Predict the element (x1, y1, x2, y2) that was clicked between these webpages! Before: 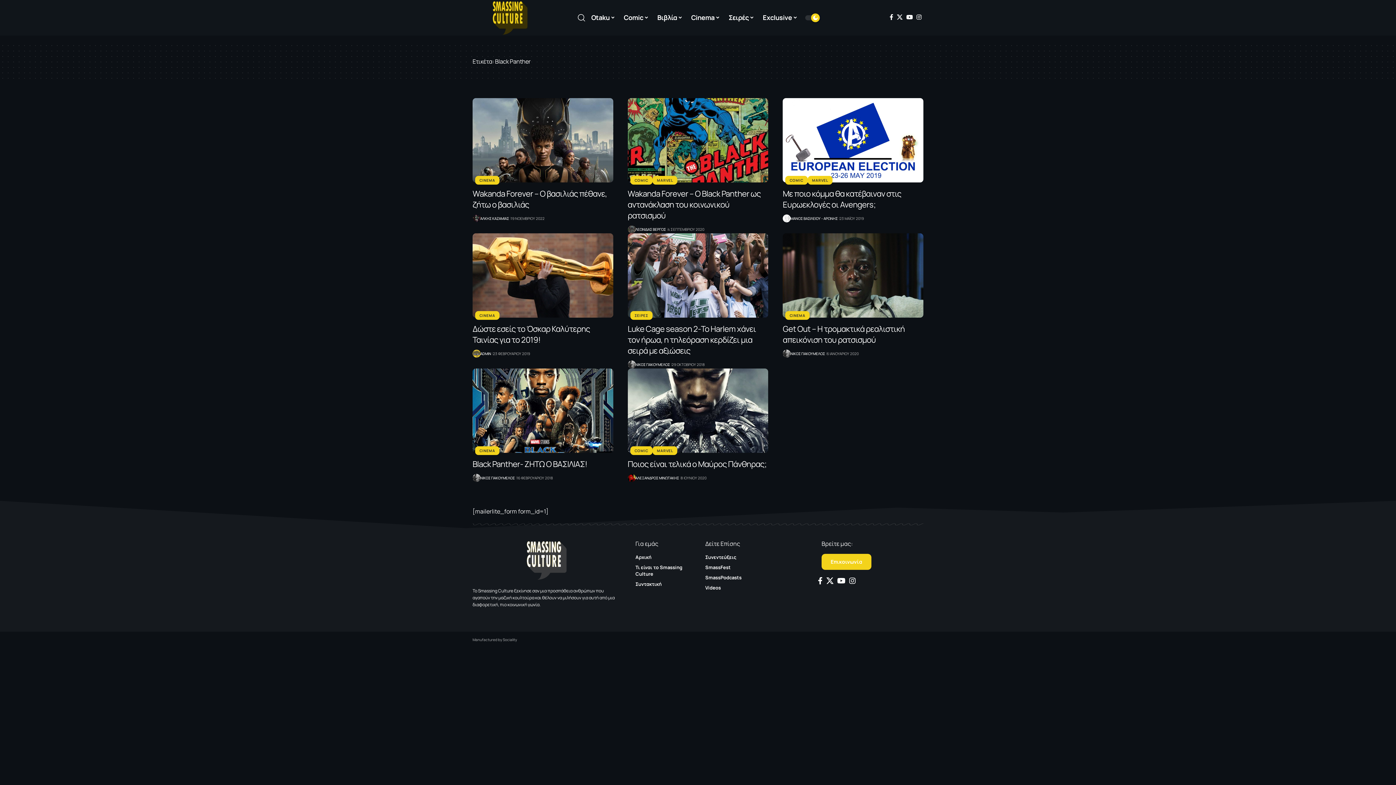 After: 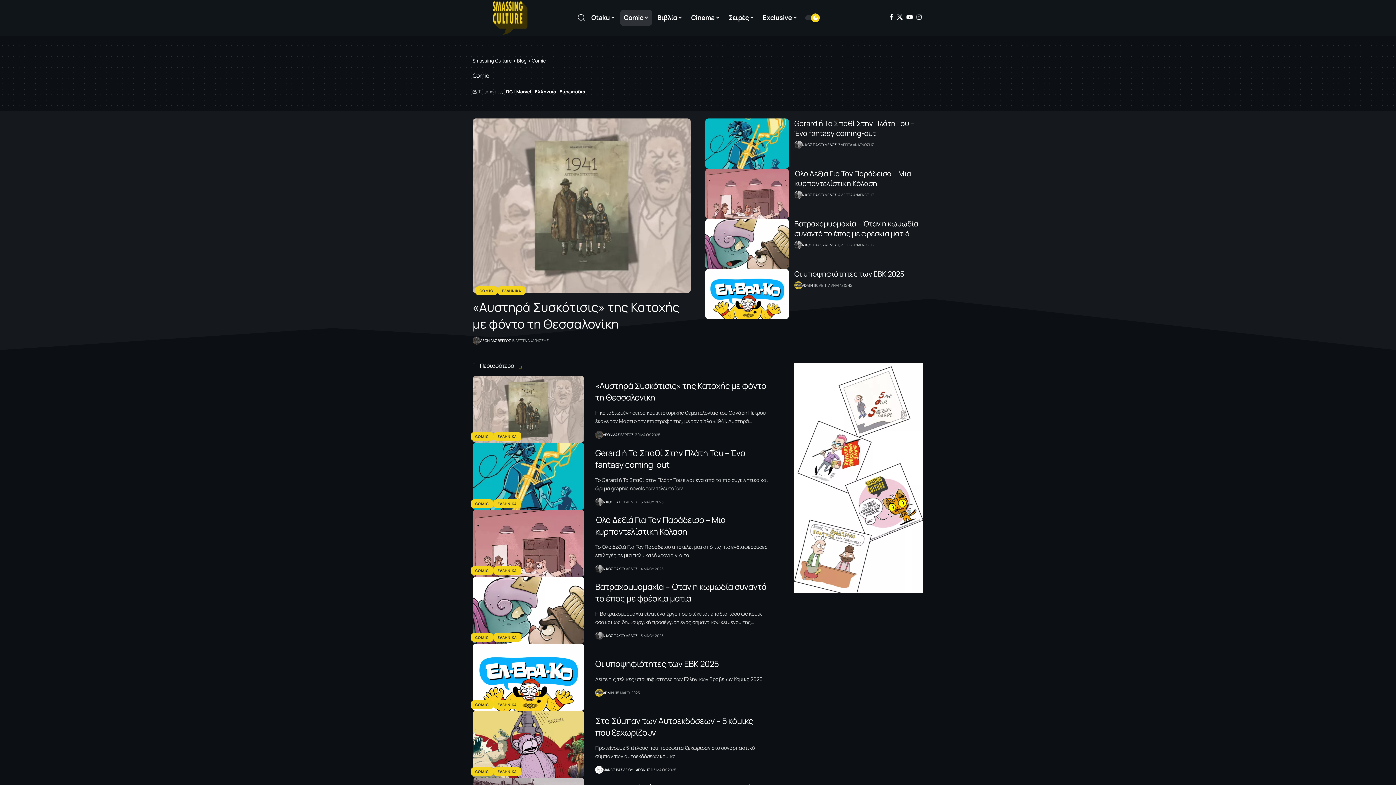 Action: bbox: (630, 175, 652, 184) label: COMIC